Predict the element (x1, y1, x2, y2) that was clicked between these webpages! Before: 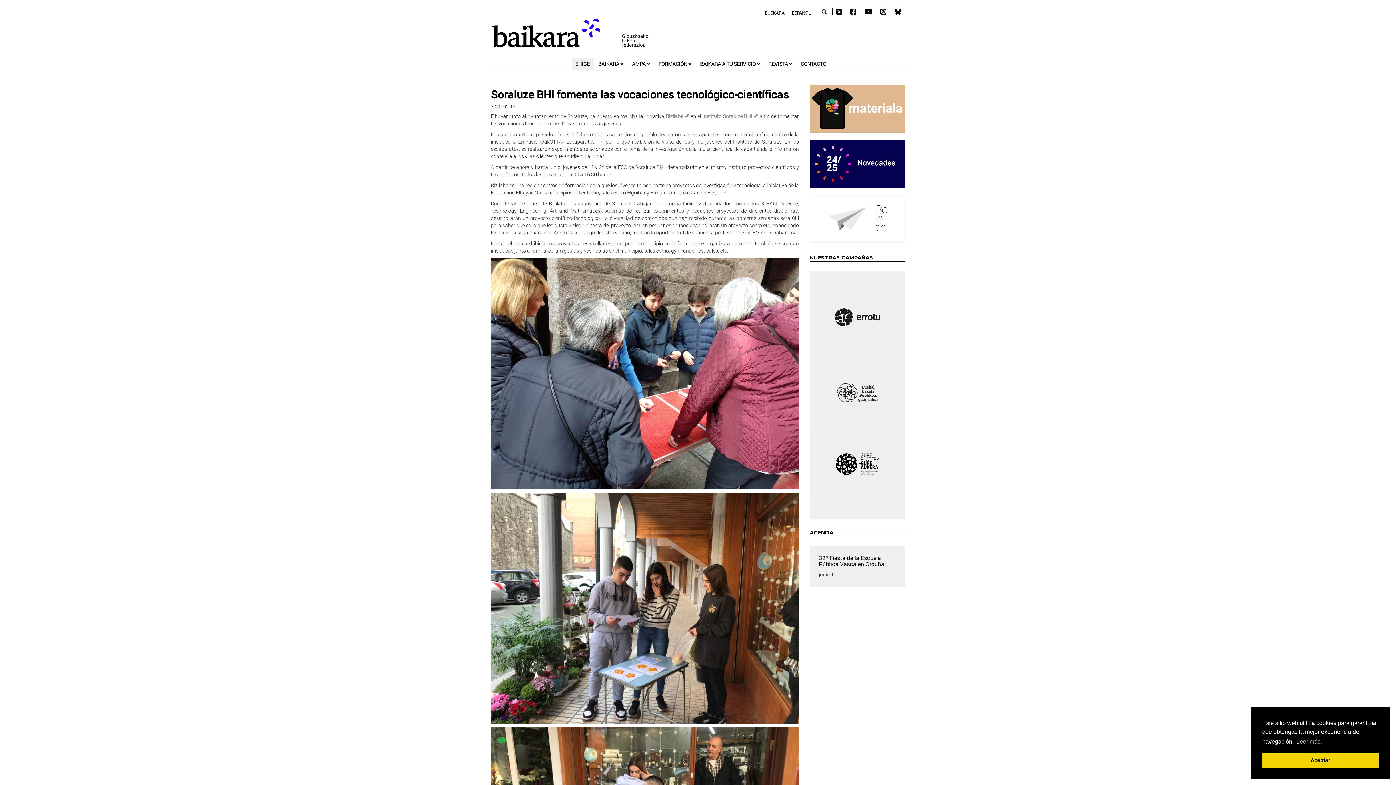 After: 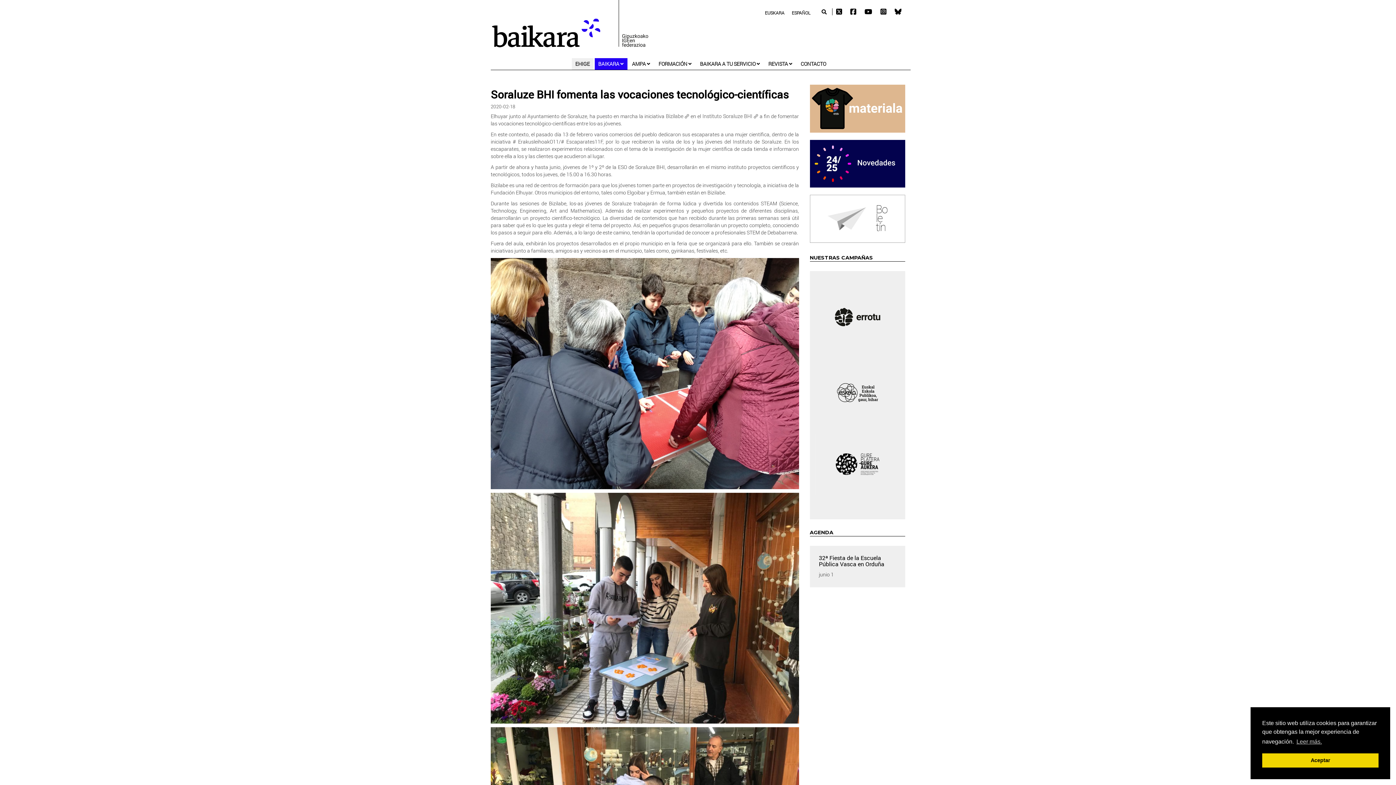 Action: label: BAIKARA bbox: (594, 58, 627, 69)